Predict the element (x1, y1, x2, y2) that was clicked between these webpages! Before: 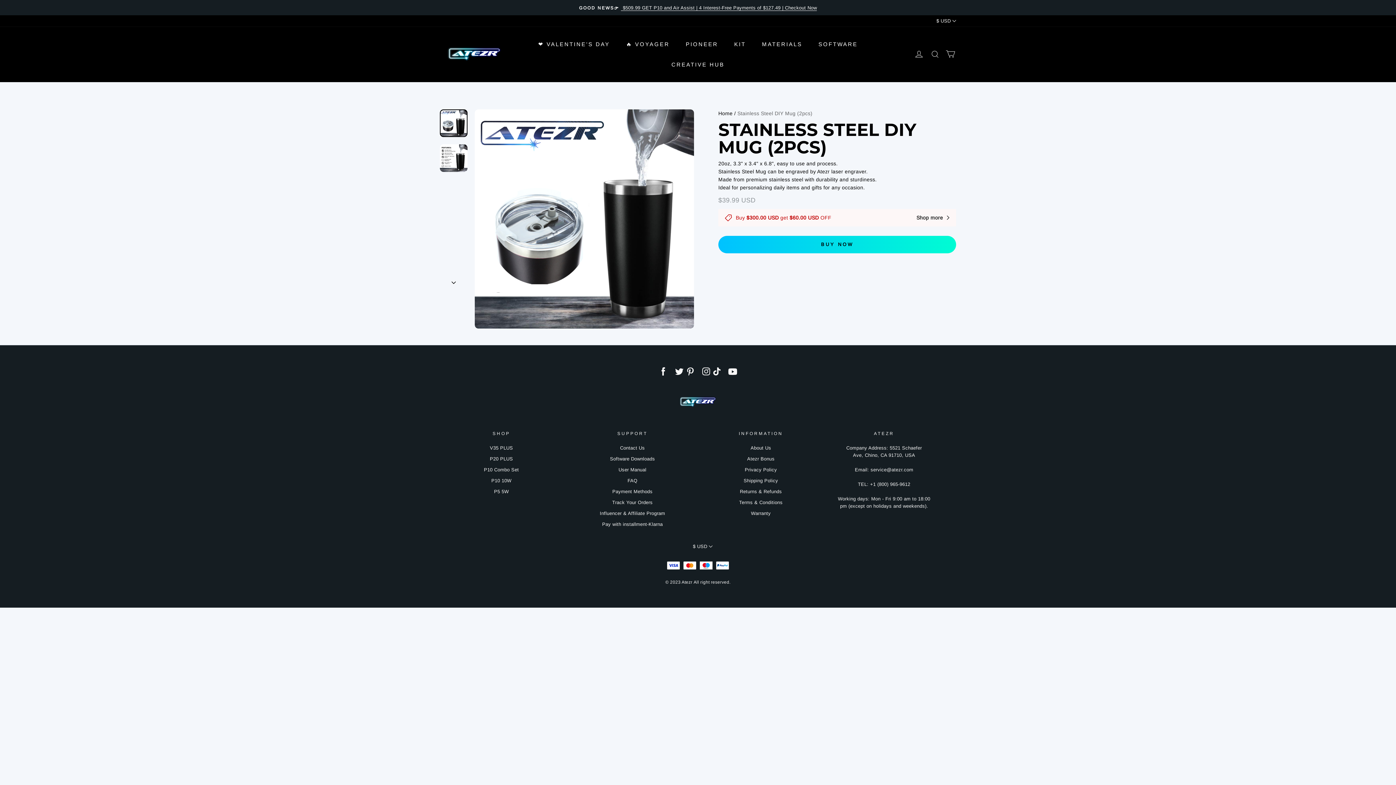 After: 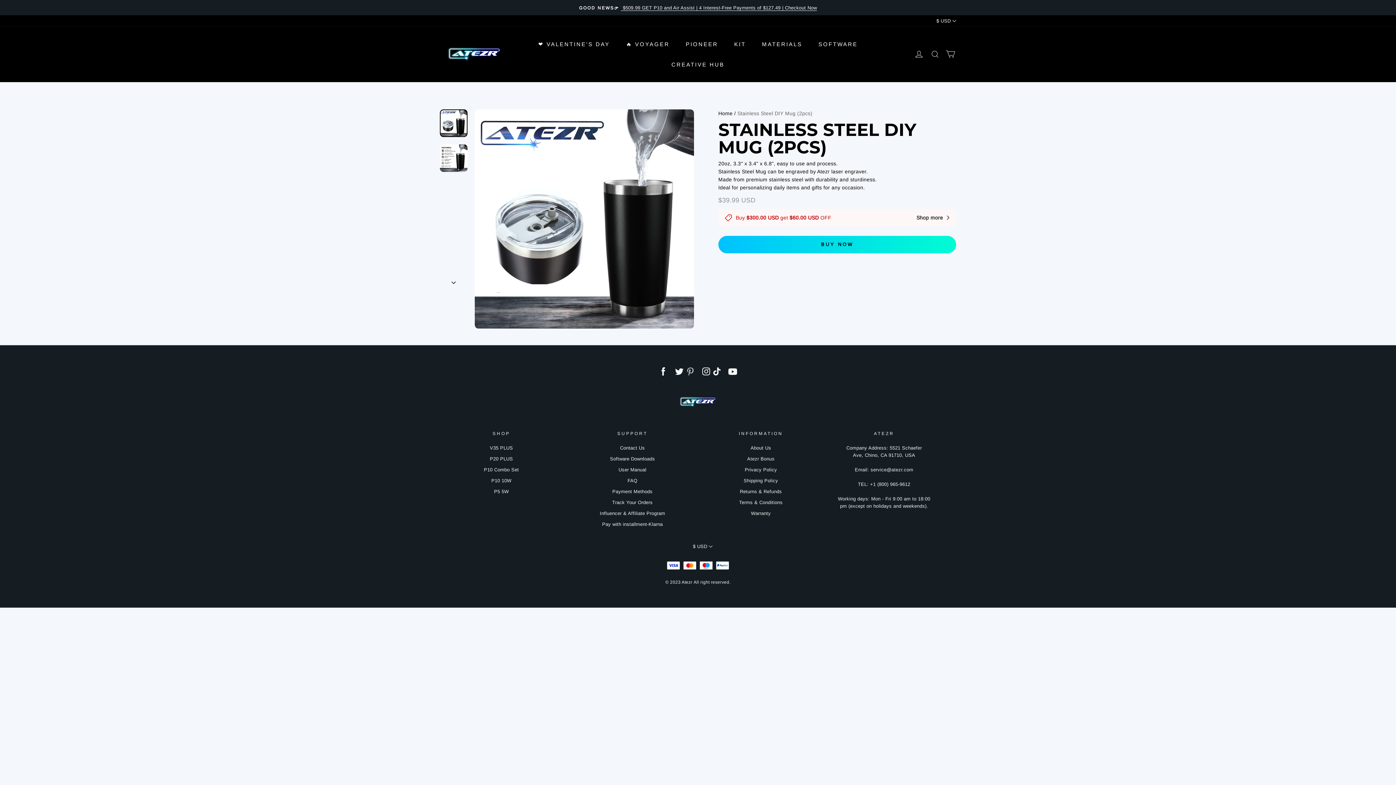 Action: bbox: (685, 367, 694, 378)